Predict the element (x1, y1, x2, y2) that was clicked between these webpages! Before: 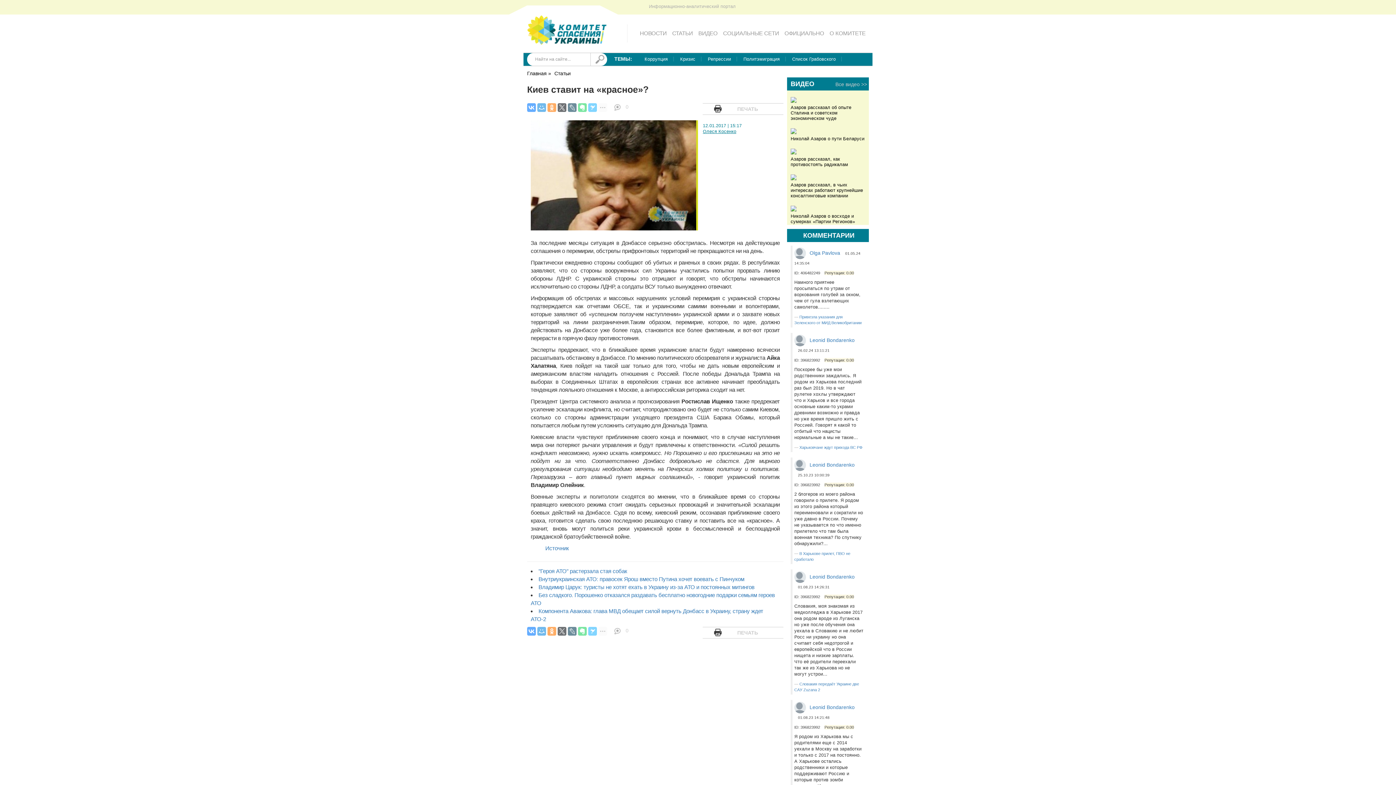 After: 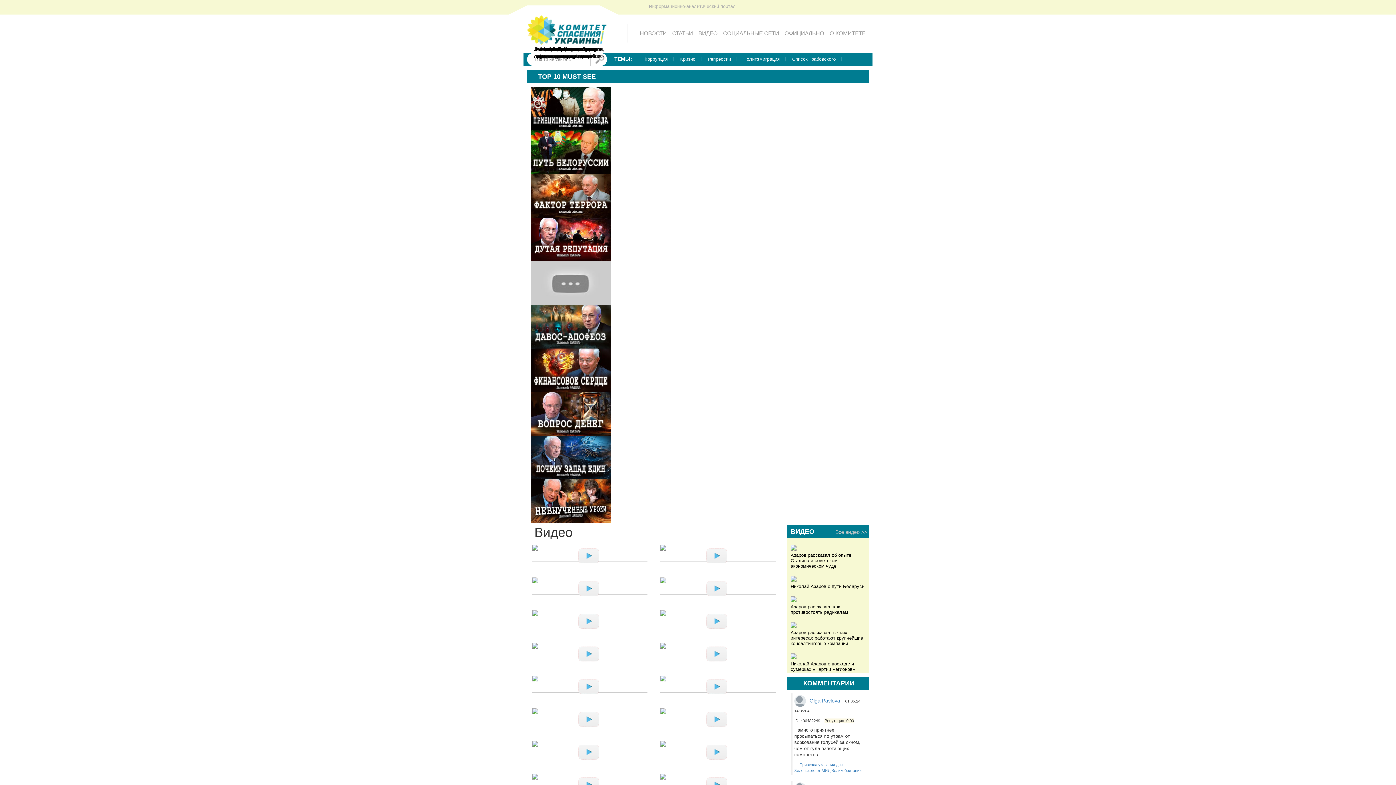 Action: label: ВИДЕО bbox: (698, 30, 717, 36)